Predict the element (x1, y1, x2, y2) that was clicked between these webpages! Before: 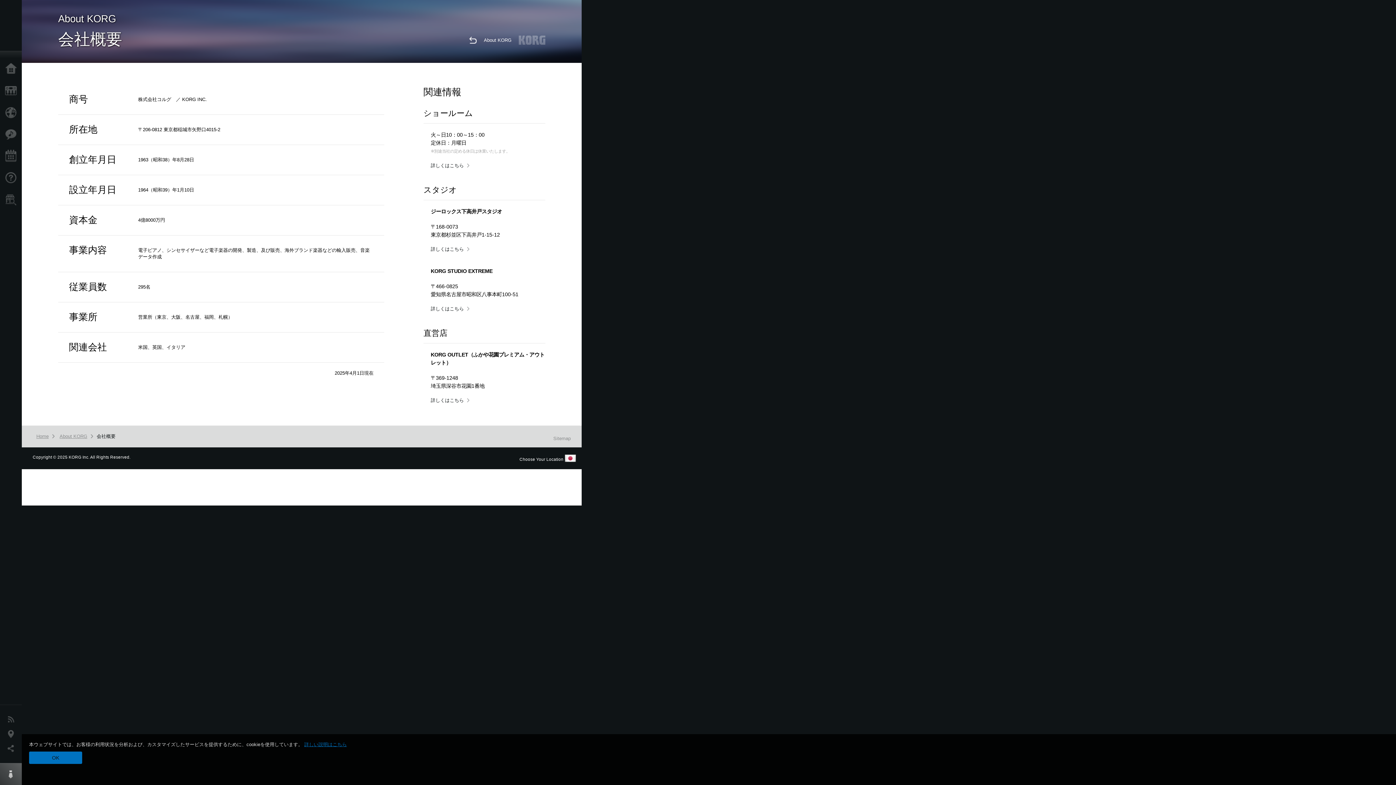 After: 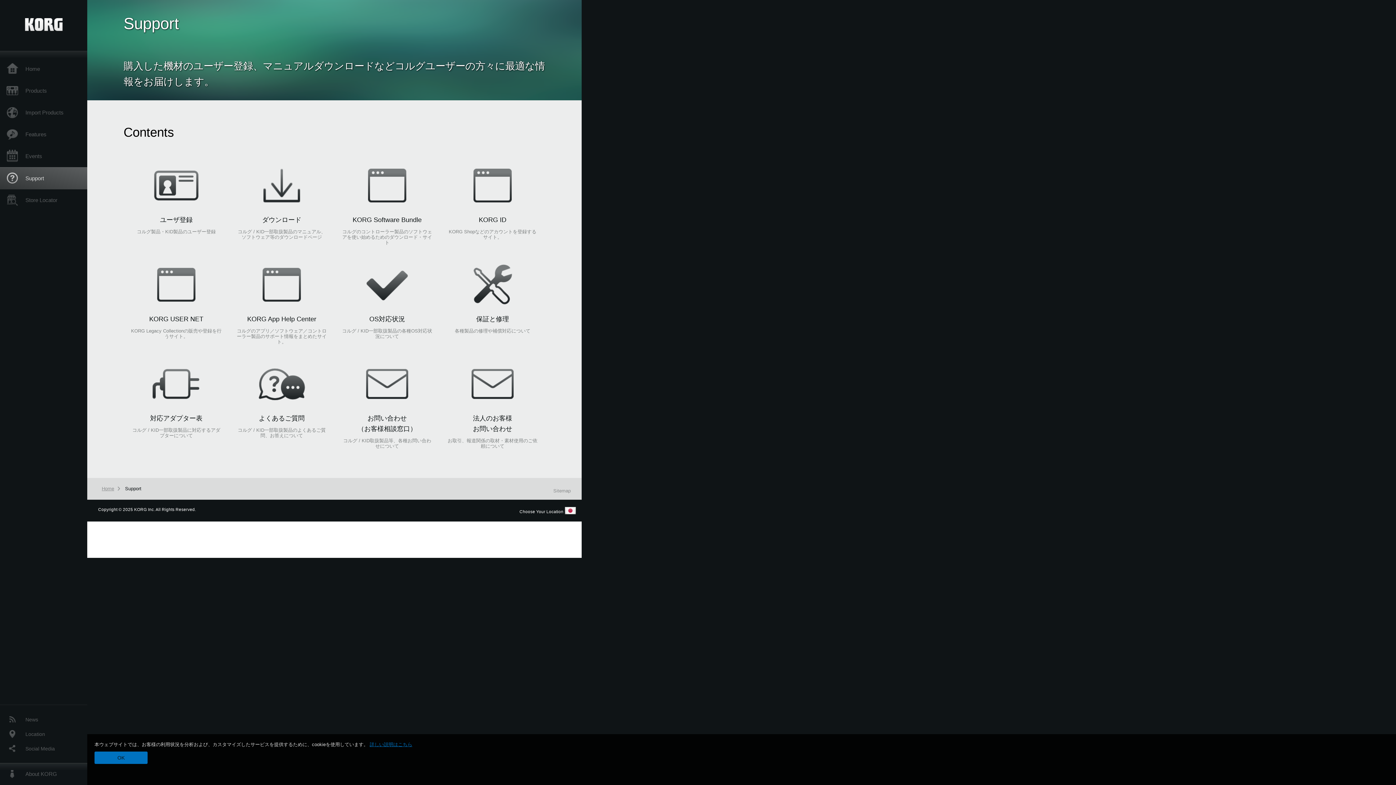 Action: label: Support bbox: (0, 167, 25, 189)